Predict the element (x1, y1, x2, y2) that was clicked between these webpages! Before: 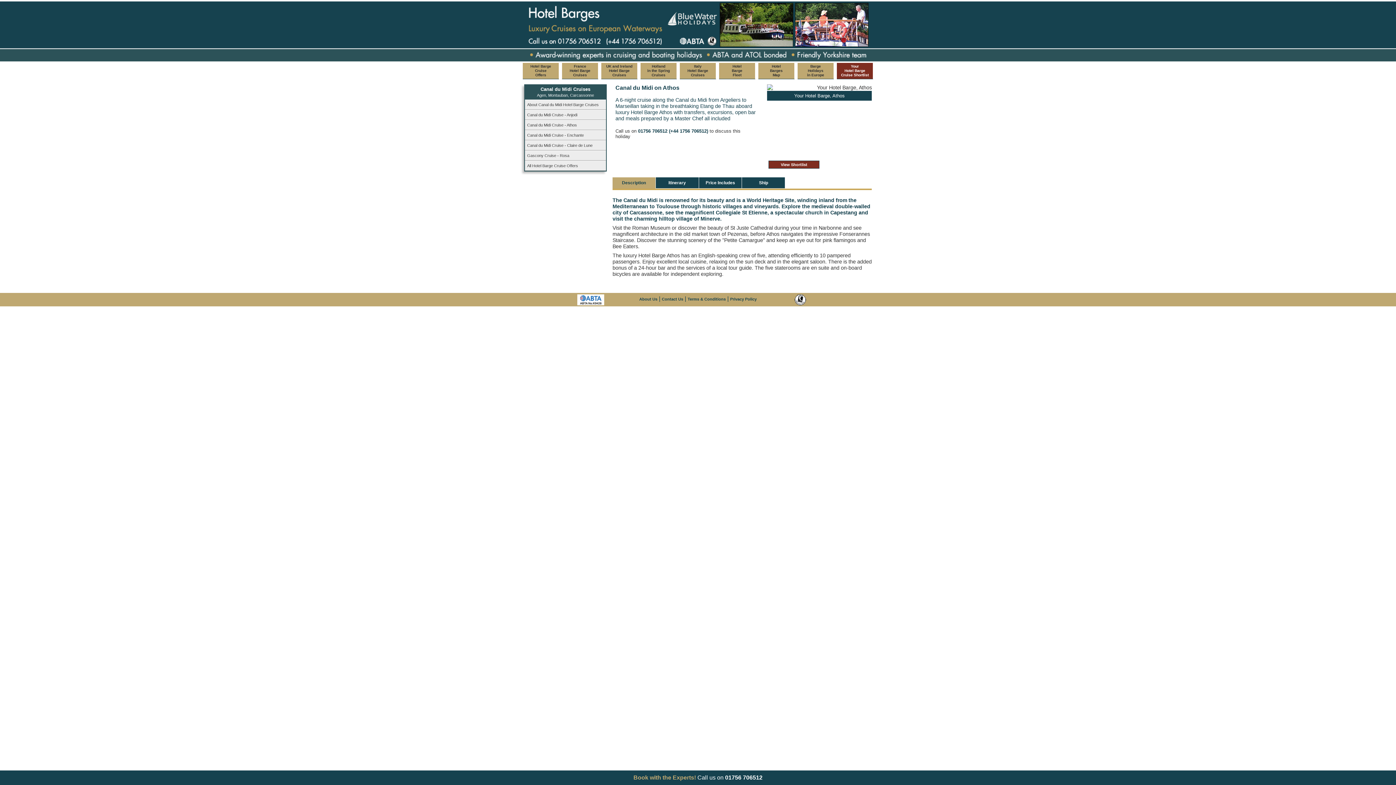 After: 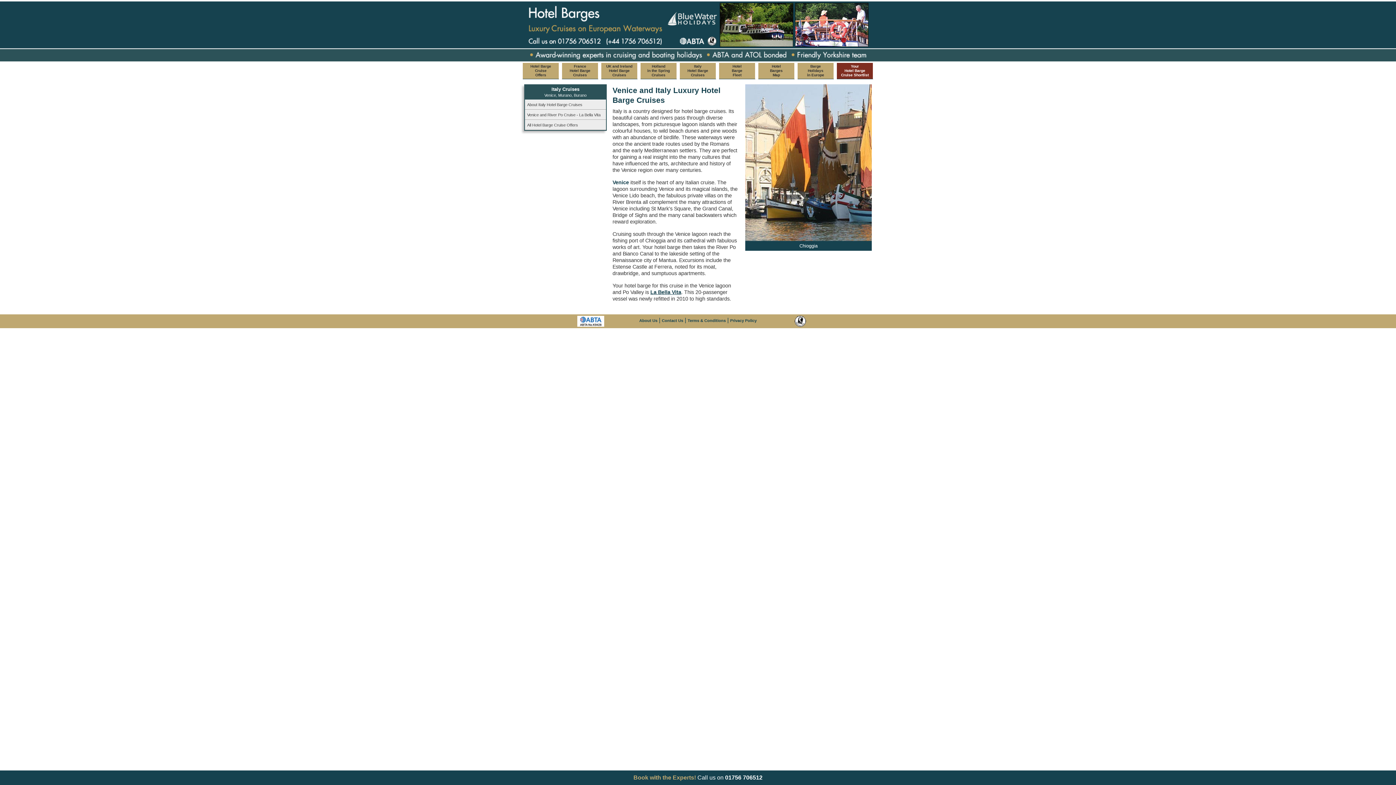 Action: bbox: (680, 62, 716, 79) label: Italy
Hotel Barge
Cruises